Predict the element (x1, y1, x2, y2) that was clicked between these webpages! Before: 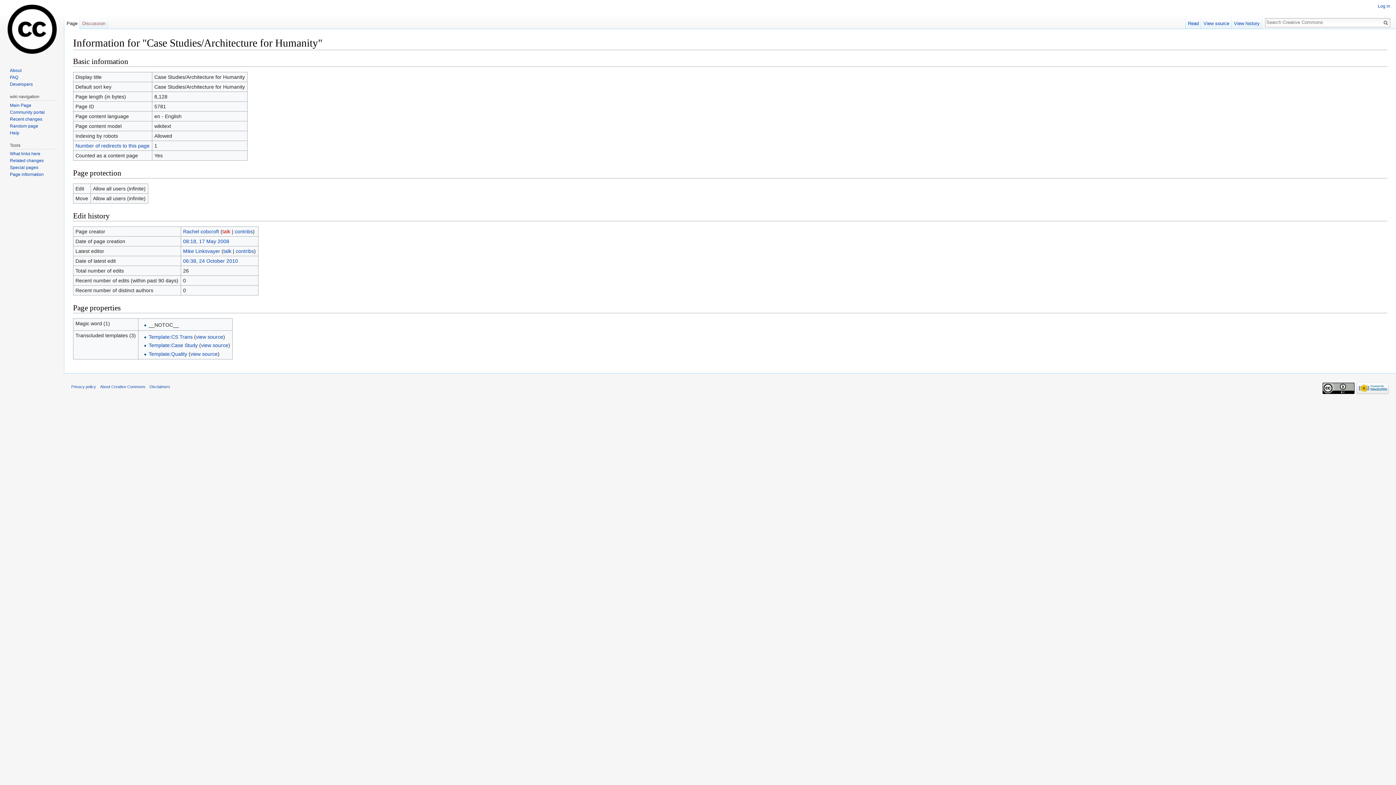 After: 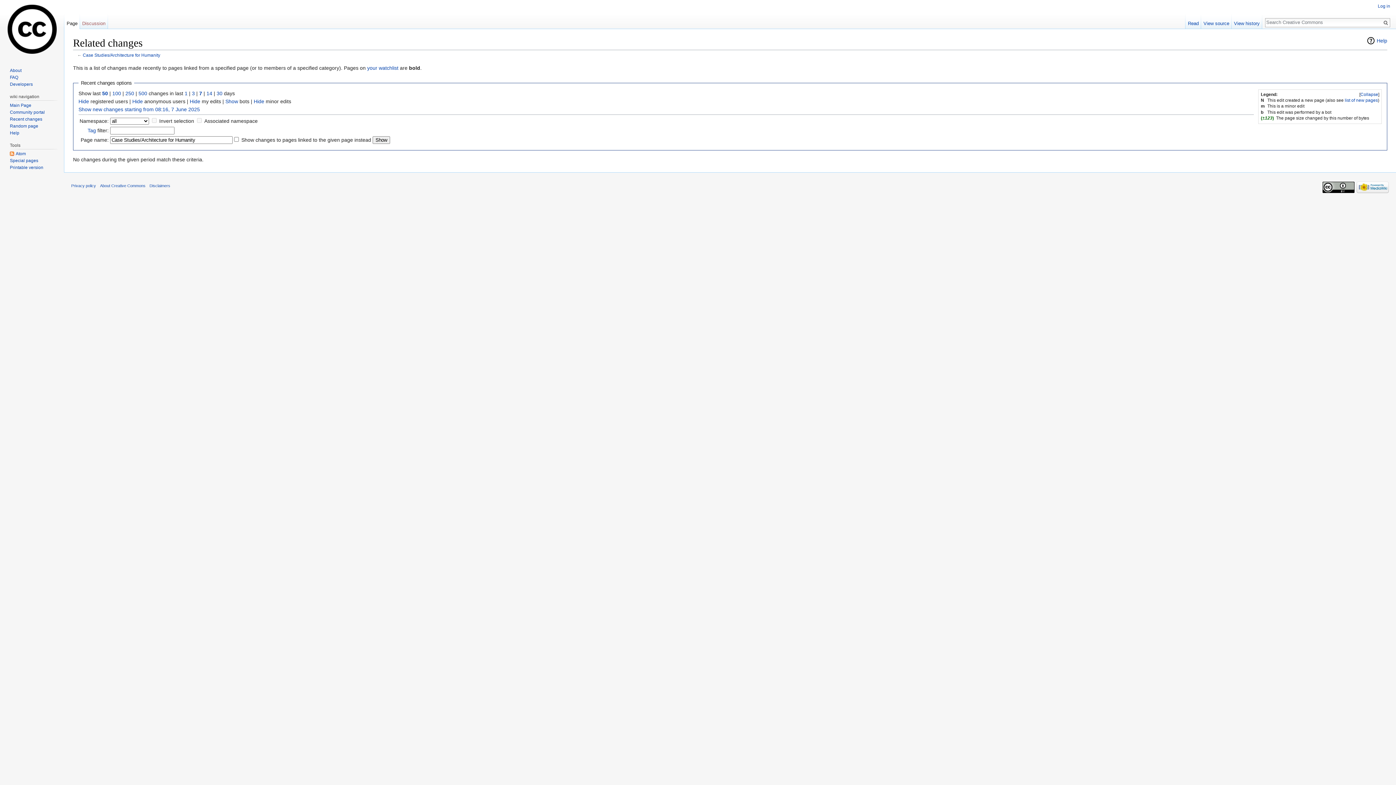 Action: bbox: (9, 158, 43, 163) label: Related changes